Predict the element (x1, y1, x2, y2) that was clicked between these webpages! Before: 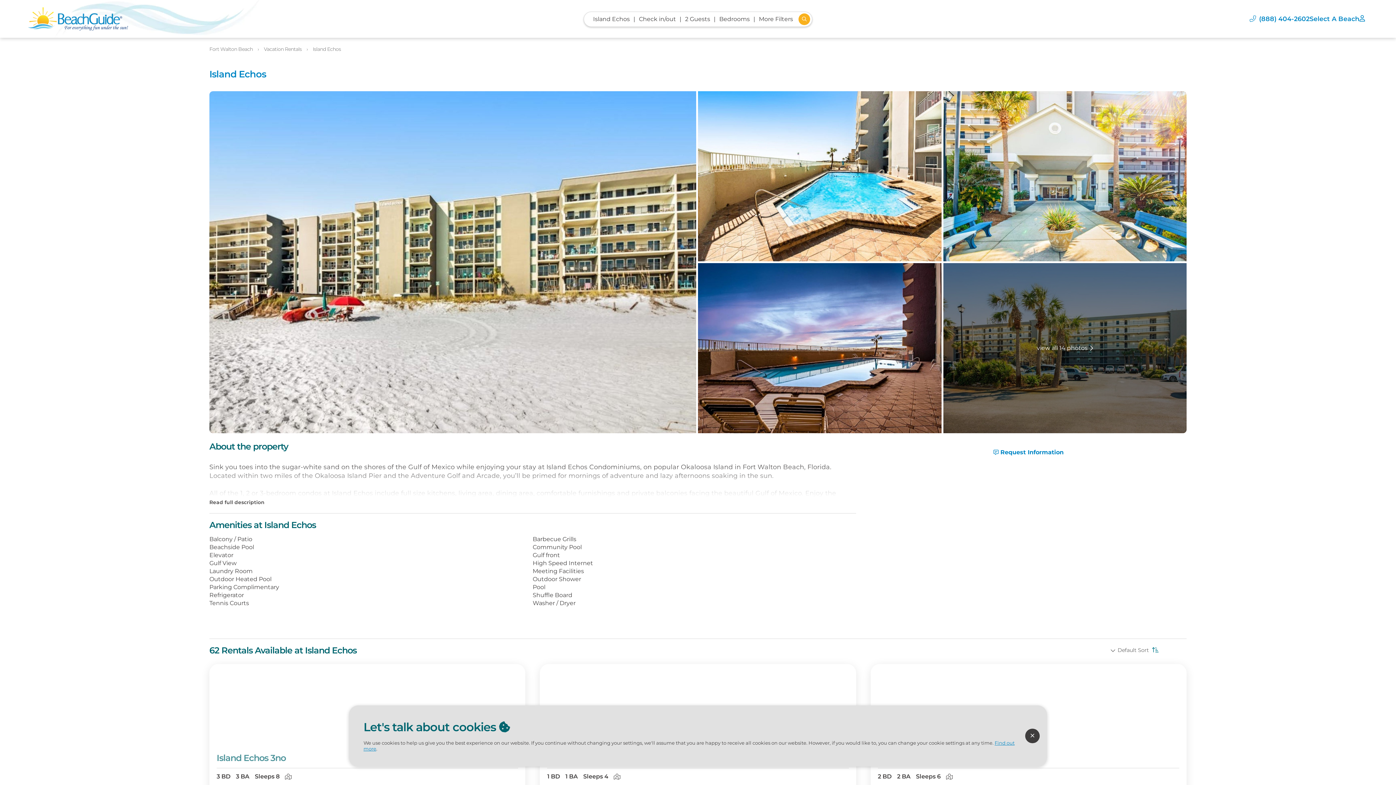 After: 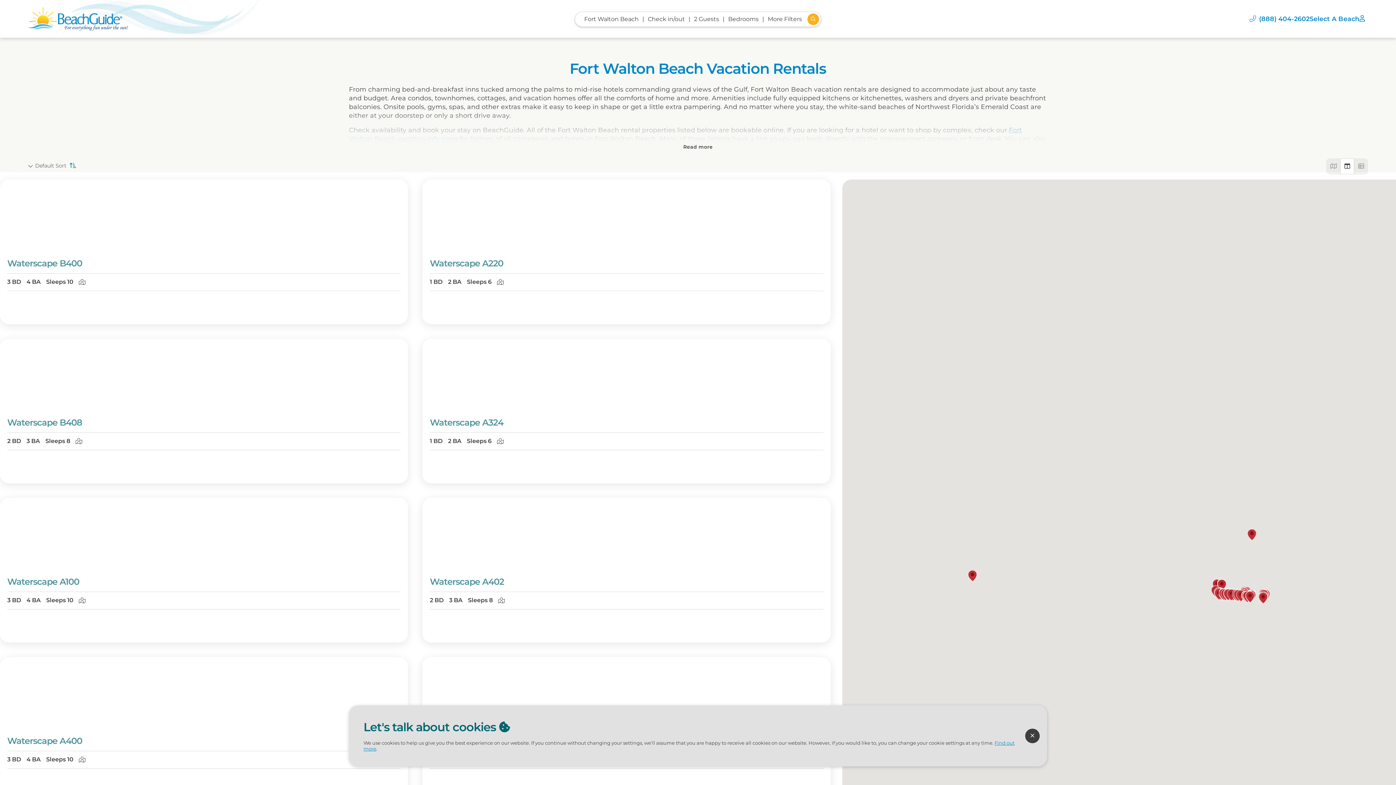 Action: bbox: (263, 46, 307, 52) label: Vacation Rentals 